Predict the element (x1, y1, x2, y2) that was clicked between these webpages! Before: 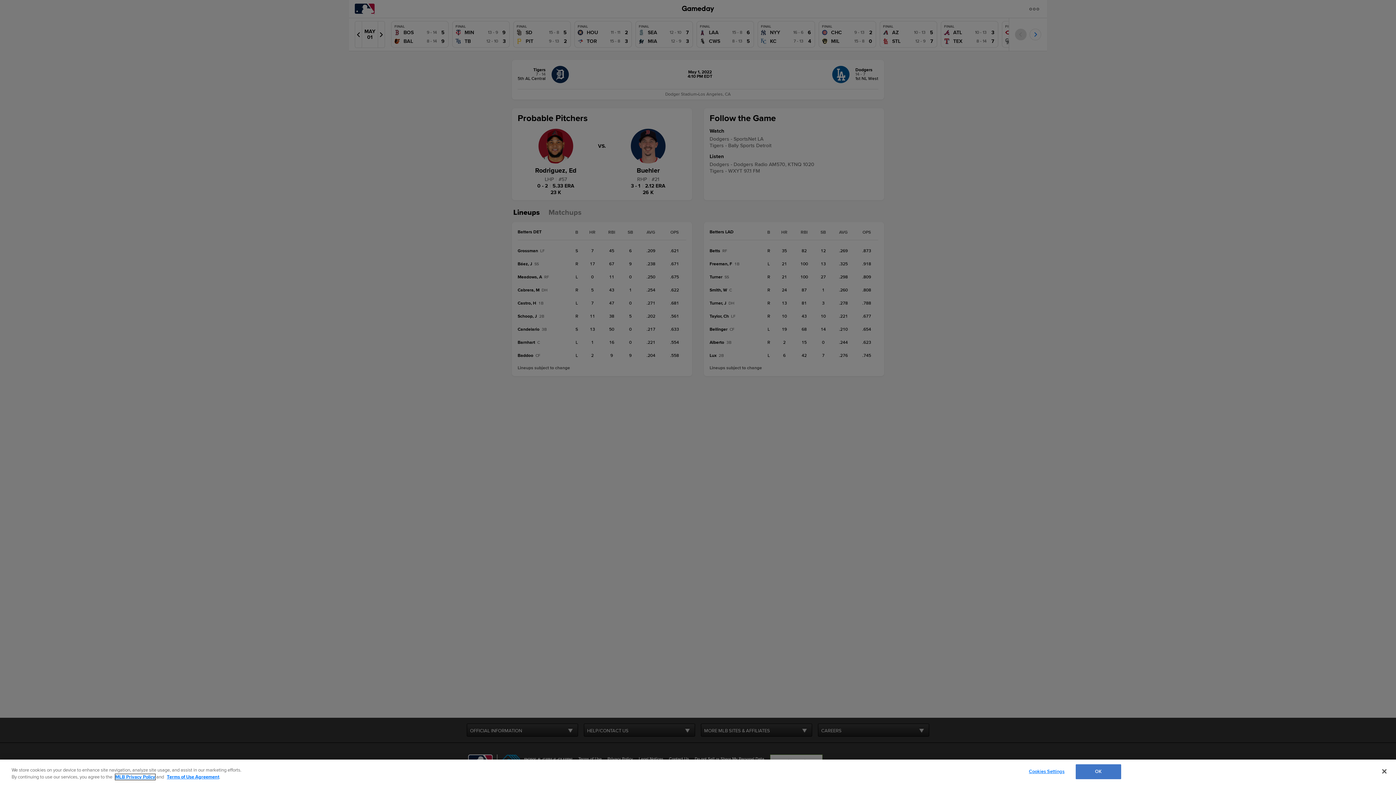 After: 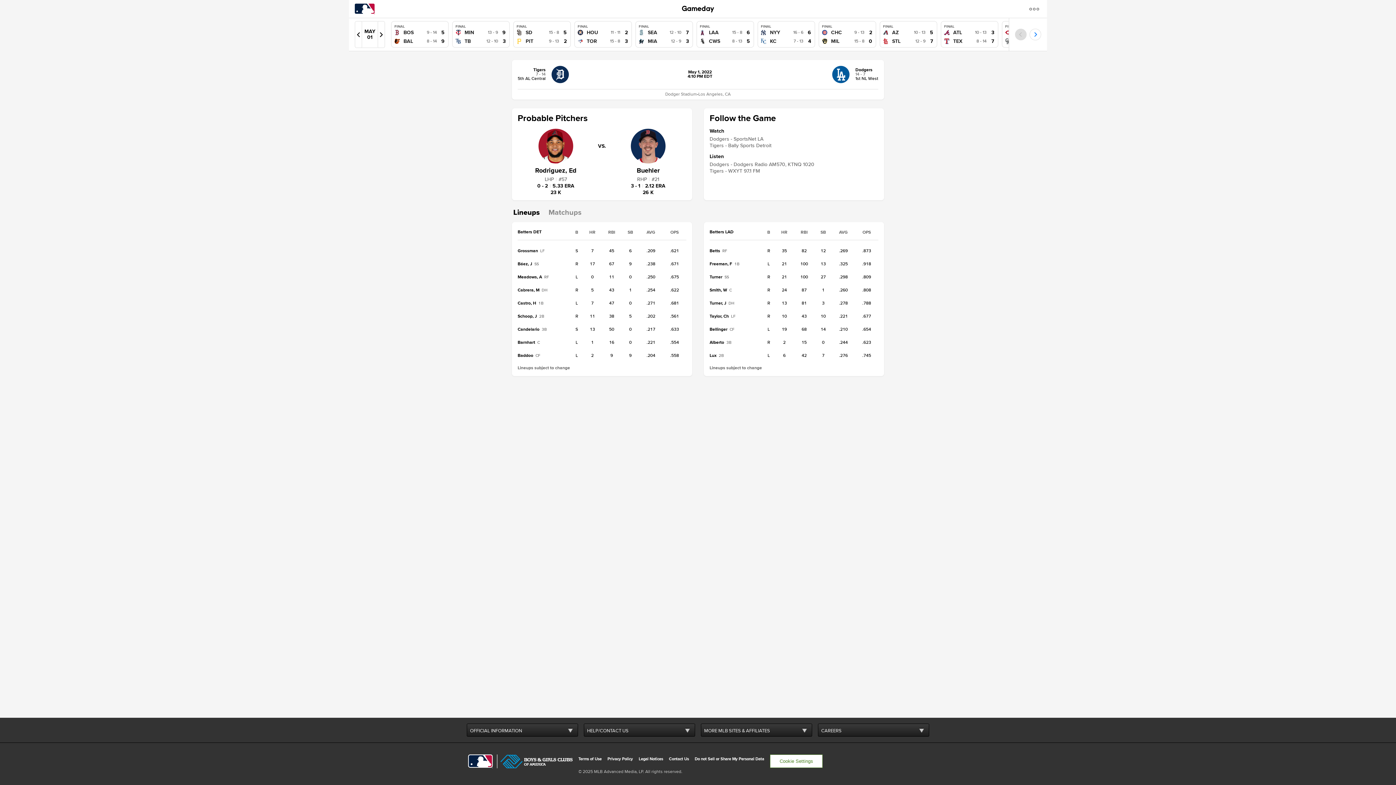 Action: label: Close bbox: (1376, 763, 1392, 779)